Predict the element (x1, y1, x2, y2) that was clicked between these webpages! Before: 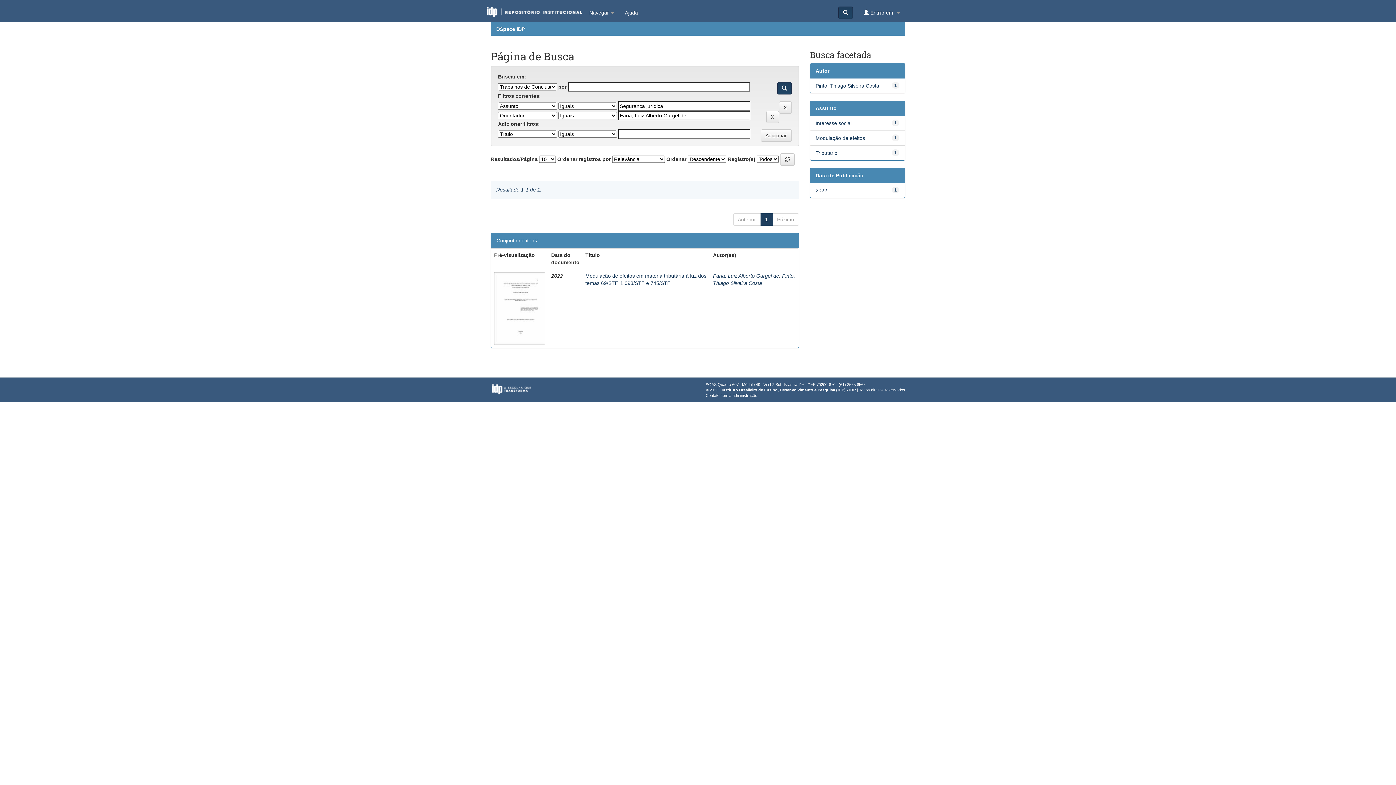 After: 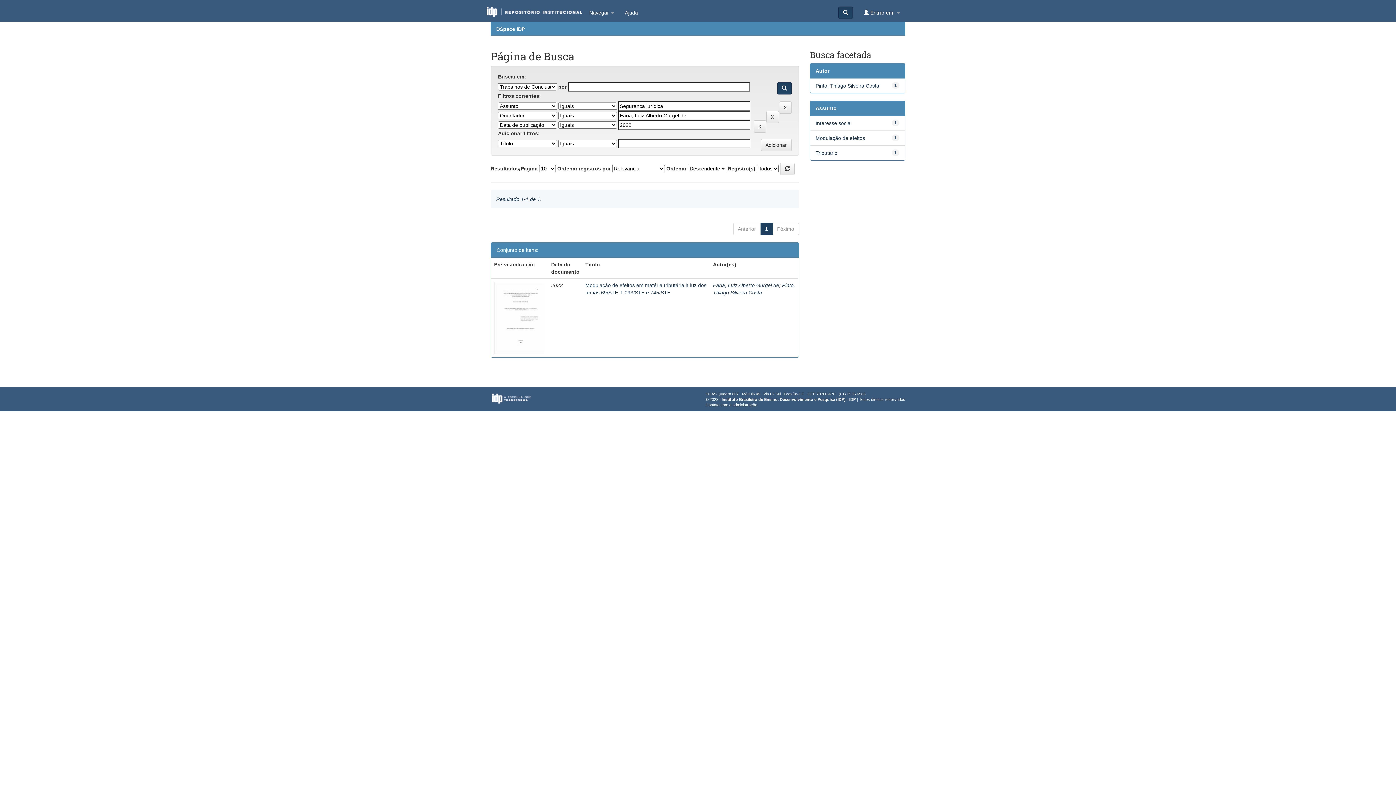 Action: bbox: (815, 187, 827, 193) label: 2022